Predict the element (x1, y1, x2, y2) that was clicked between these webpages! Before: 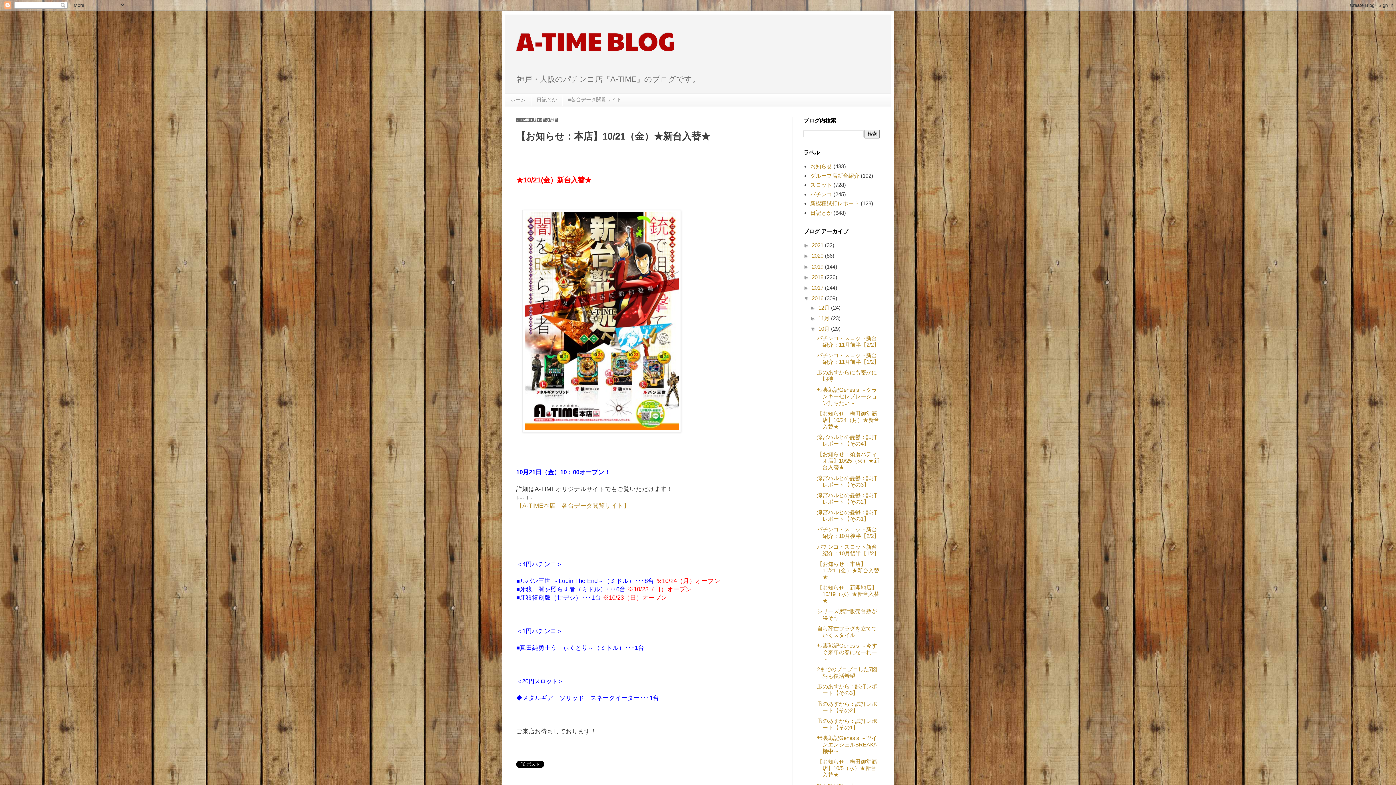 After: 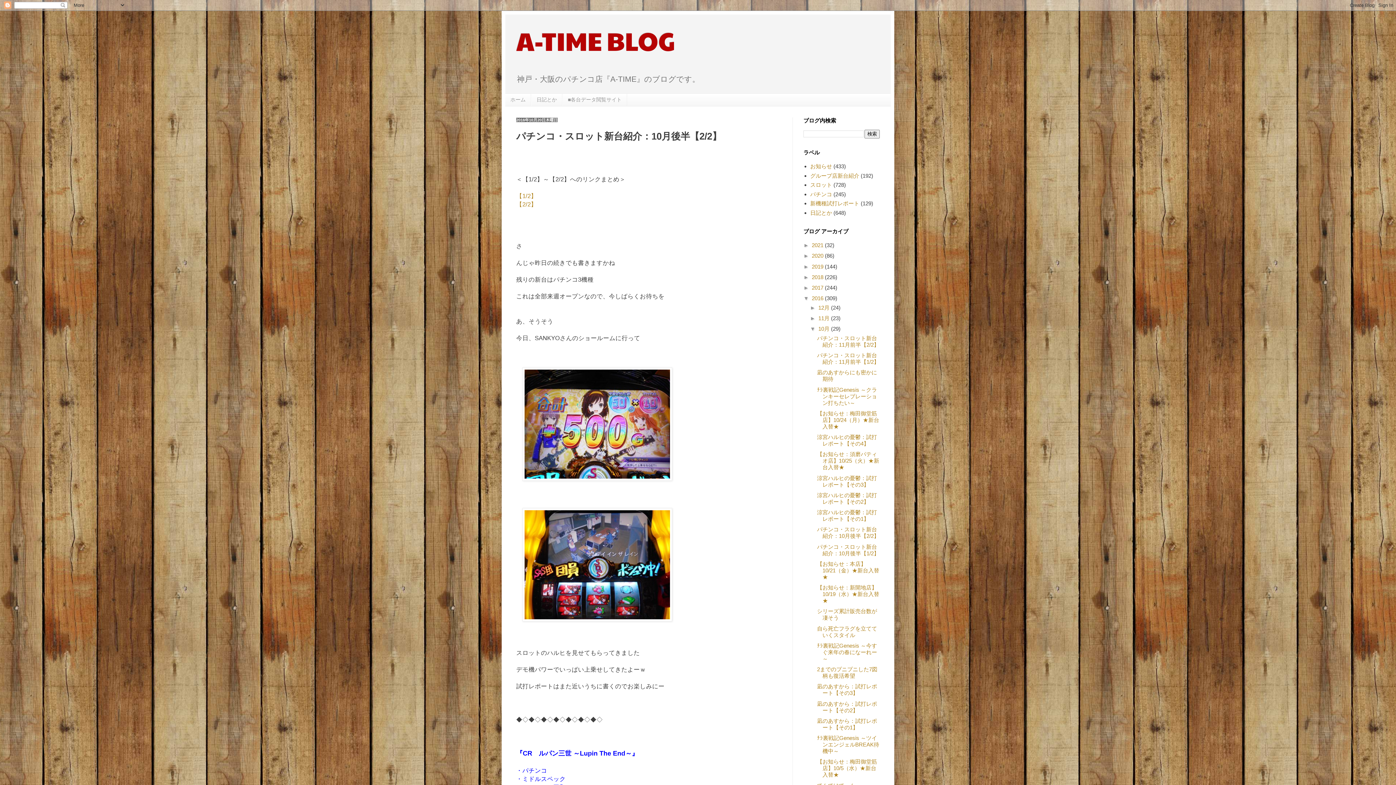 Action: label: パチンコ・スロット新台紹介：10月後半【2/2】 bbox: (817, 526, 879, 539)